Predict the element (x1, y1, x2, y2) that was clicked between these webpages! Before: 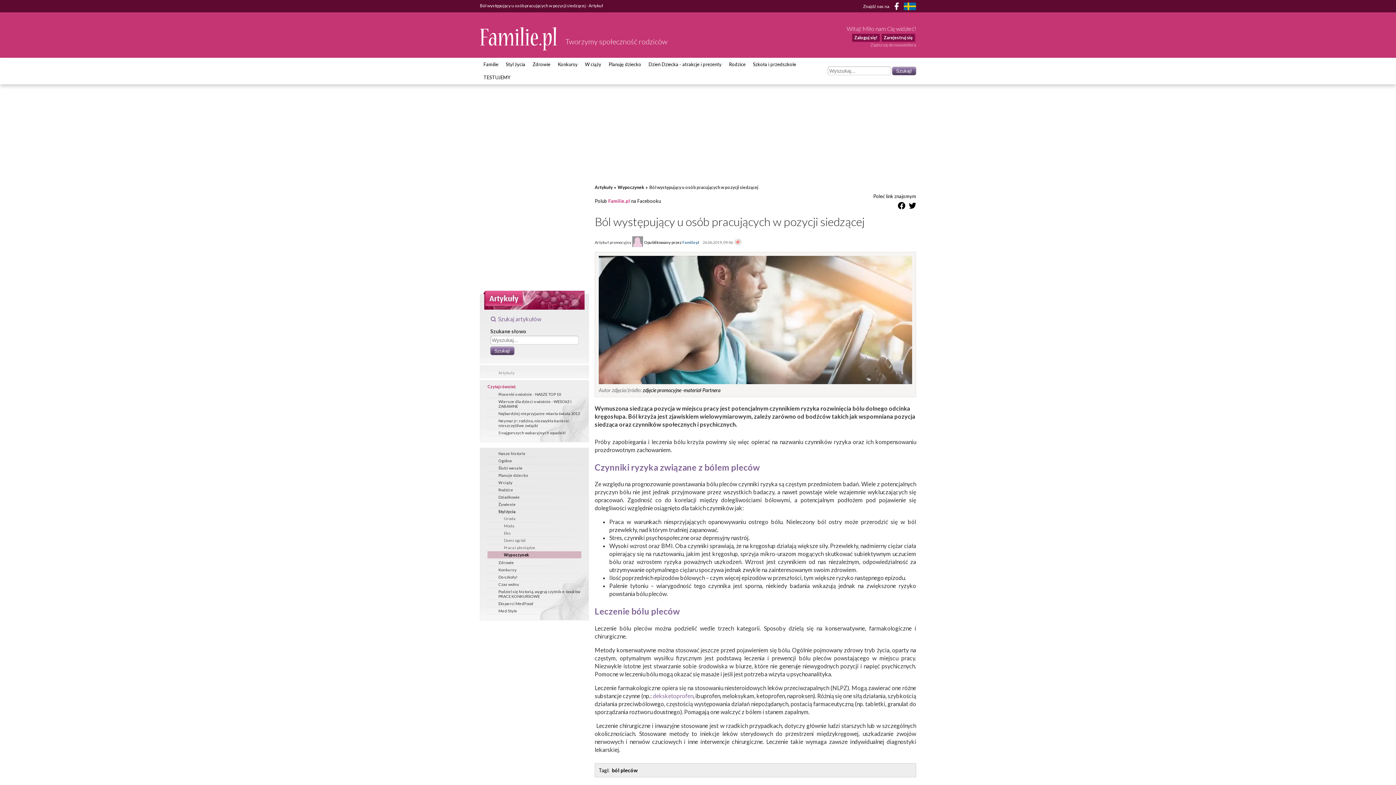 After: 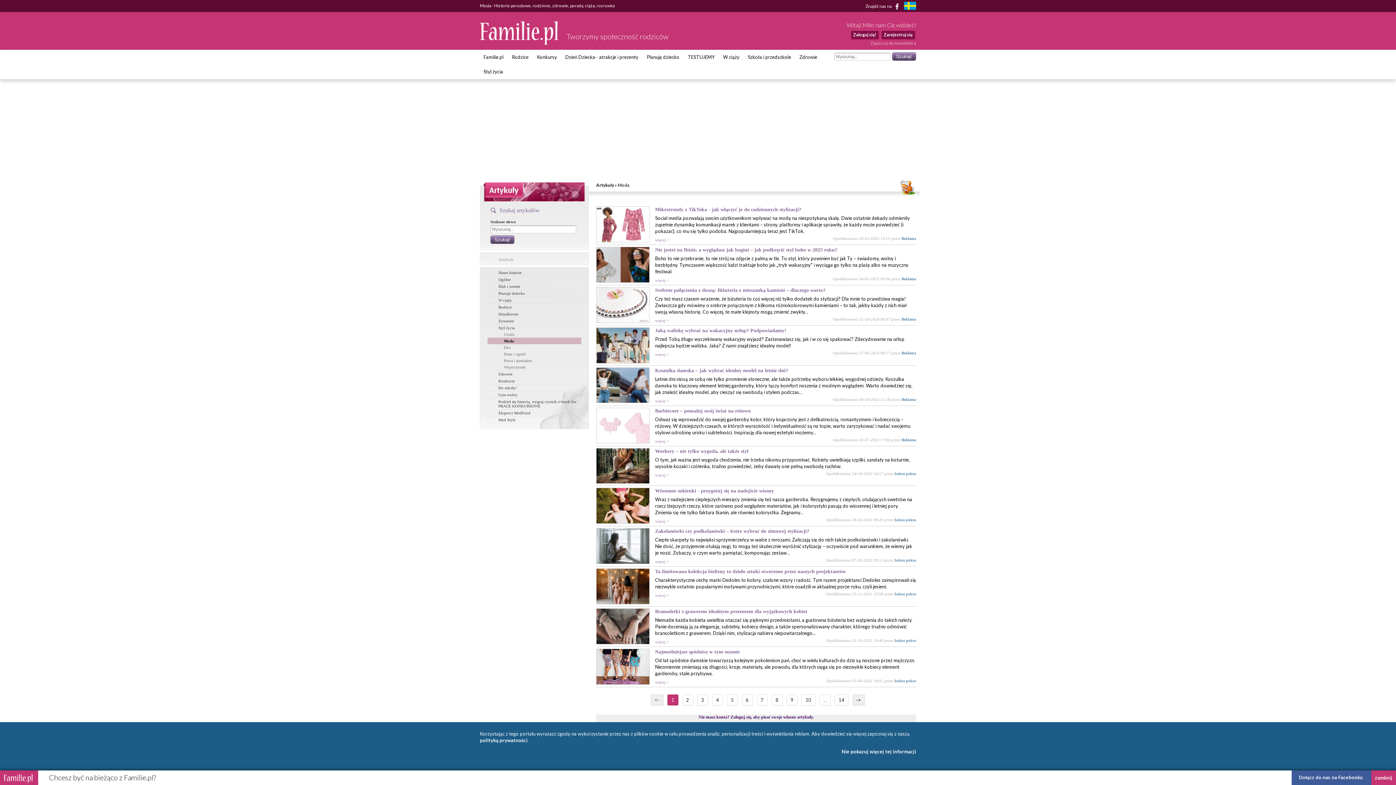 Action: label: Moda bbox: (487, 522, 581, 529)